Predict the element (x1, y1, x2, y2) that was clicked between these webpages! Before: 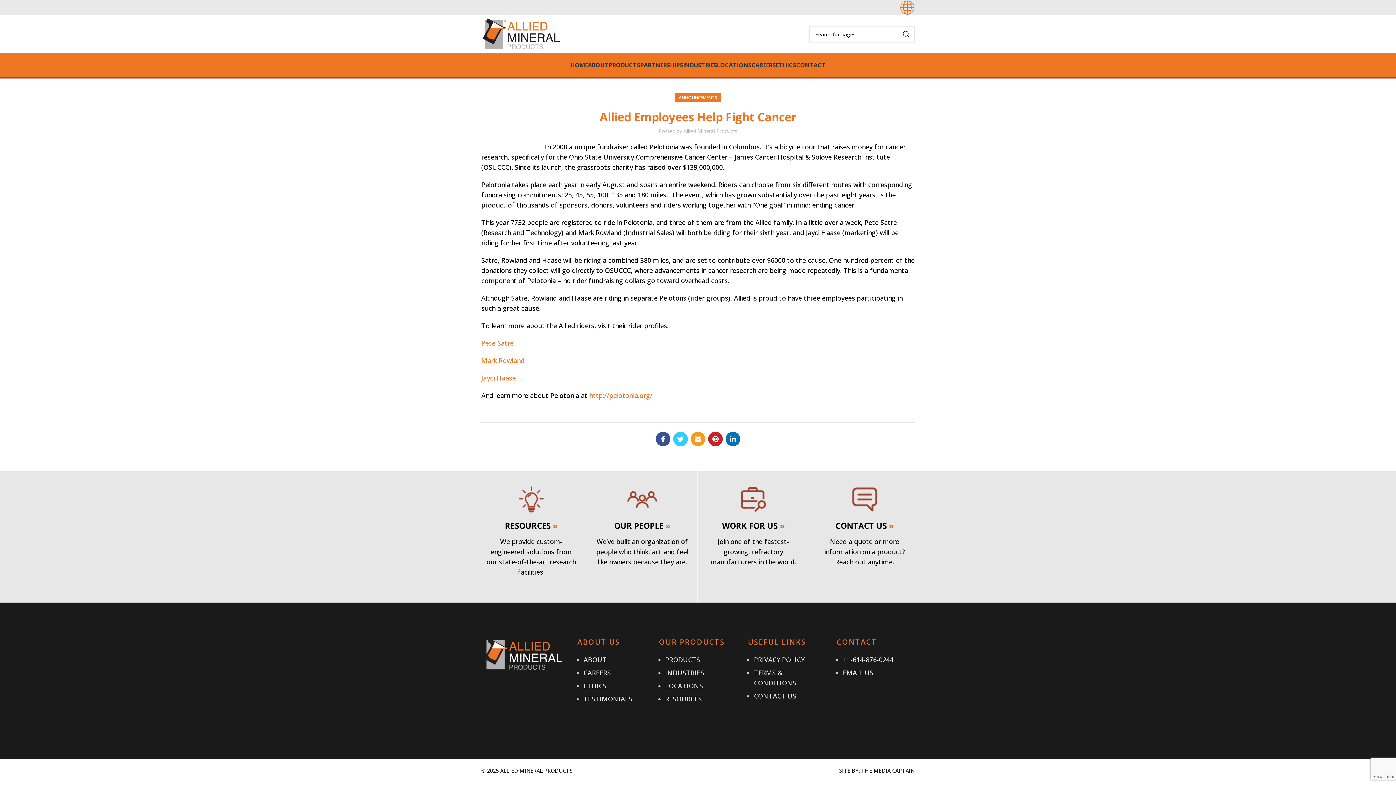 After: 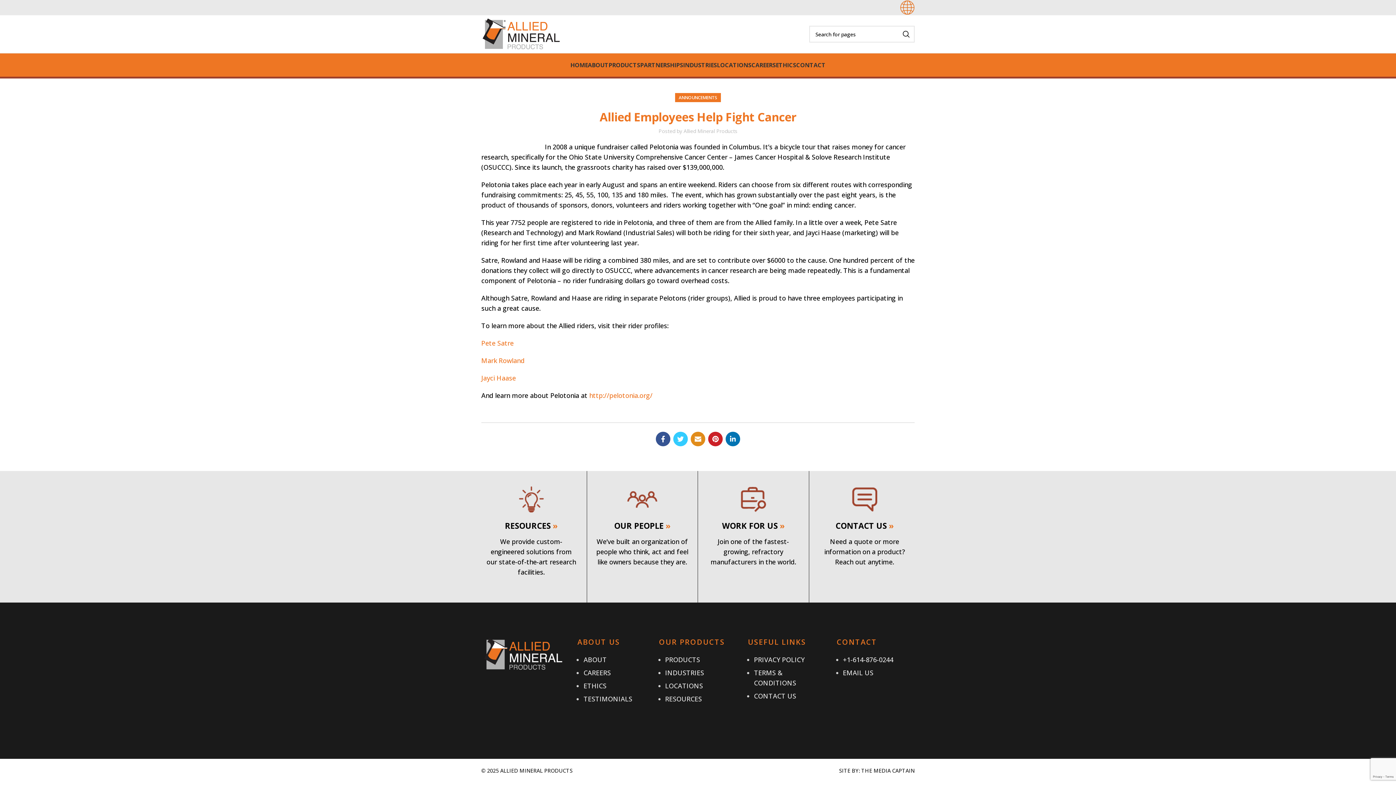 Action: bbox: (690, 432, 705, 446) label: Email social link